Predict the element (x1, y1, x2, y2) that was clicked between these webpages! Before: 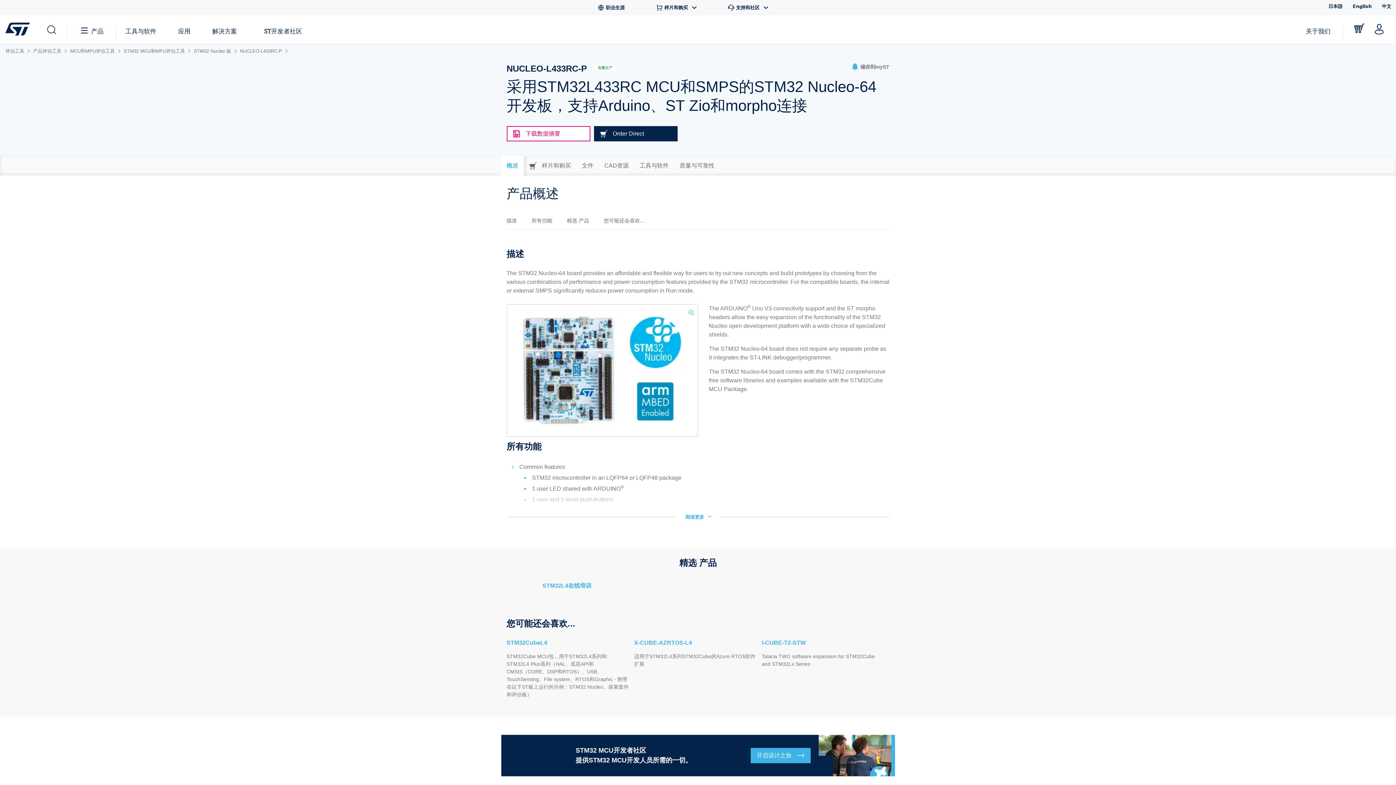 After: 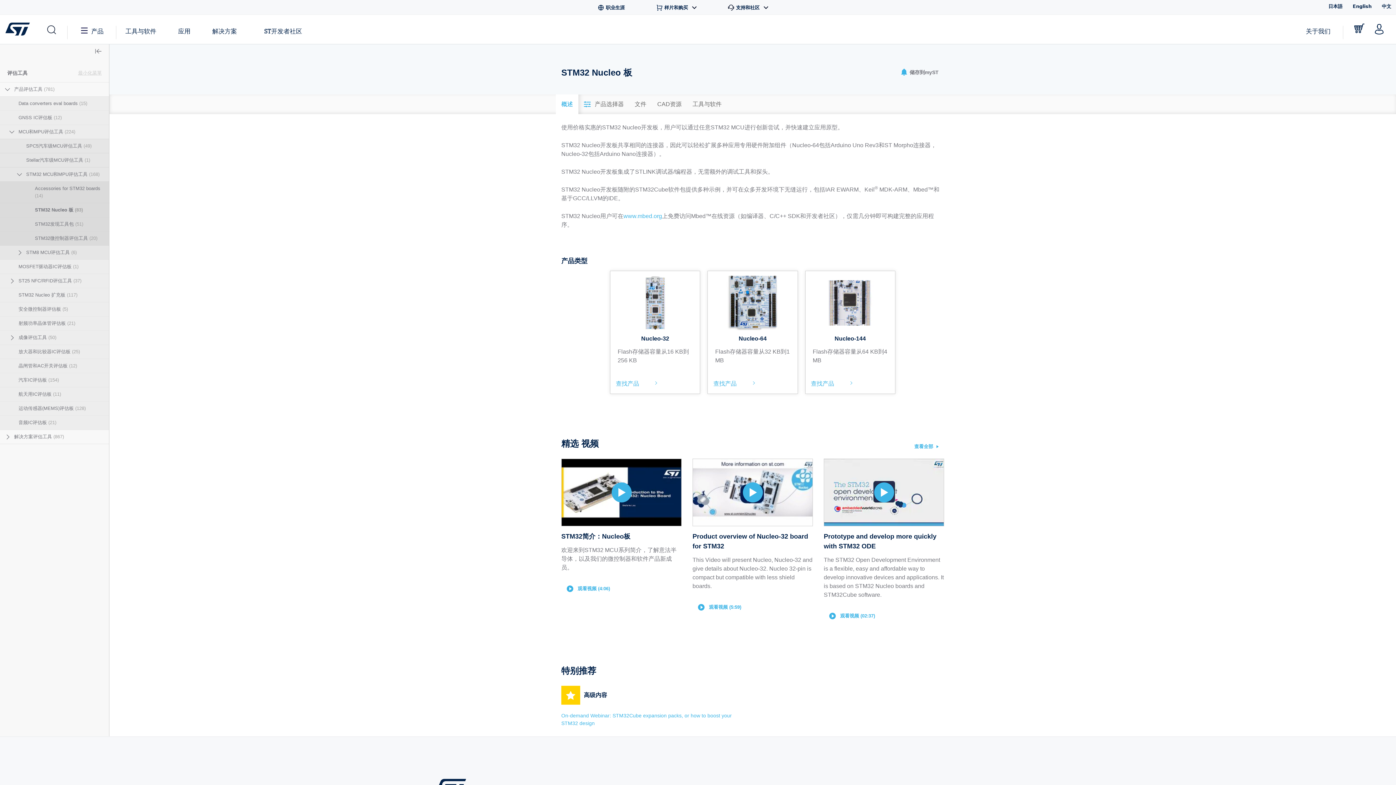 Action: label: STM32 Nucleo 板  bbox: (193, 47, 238, 53)